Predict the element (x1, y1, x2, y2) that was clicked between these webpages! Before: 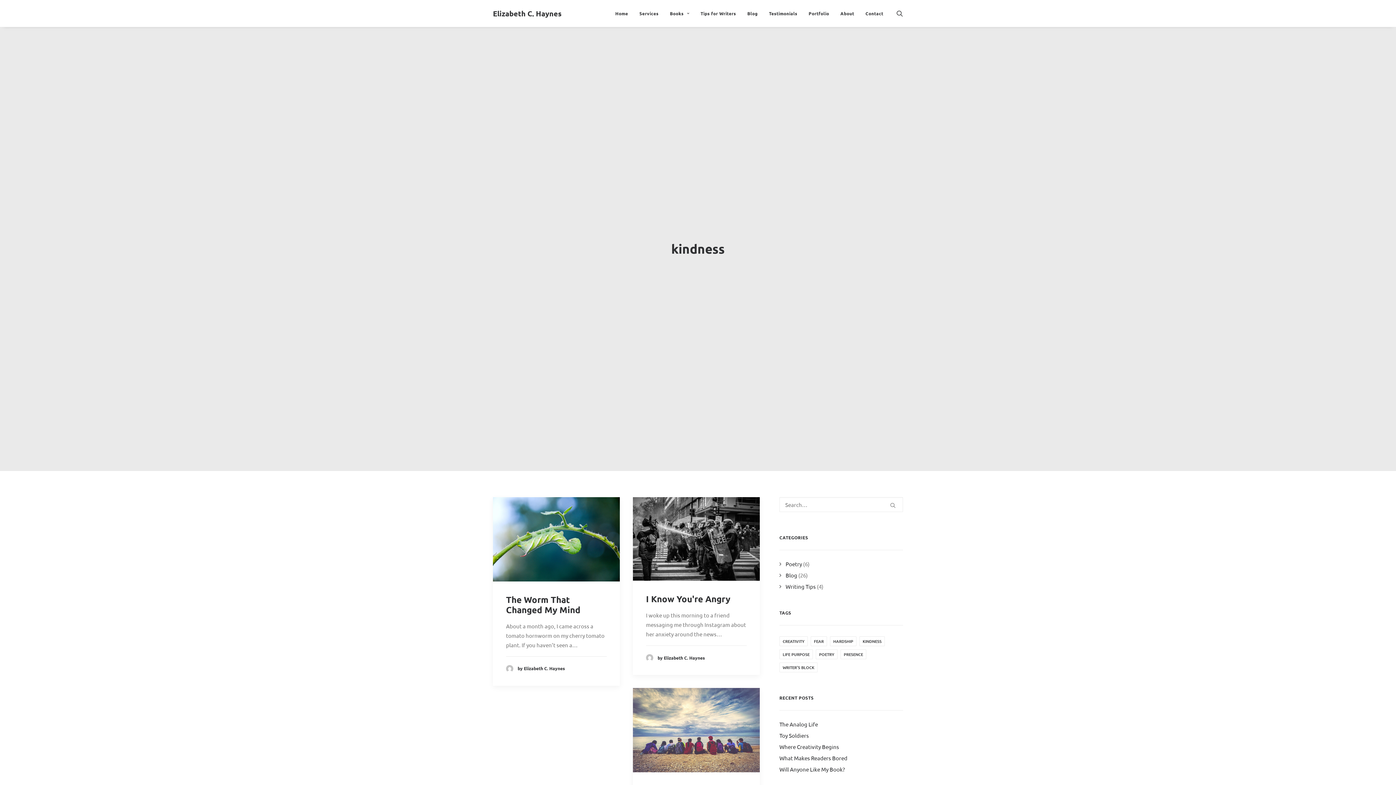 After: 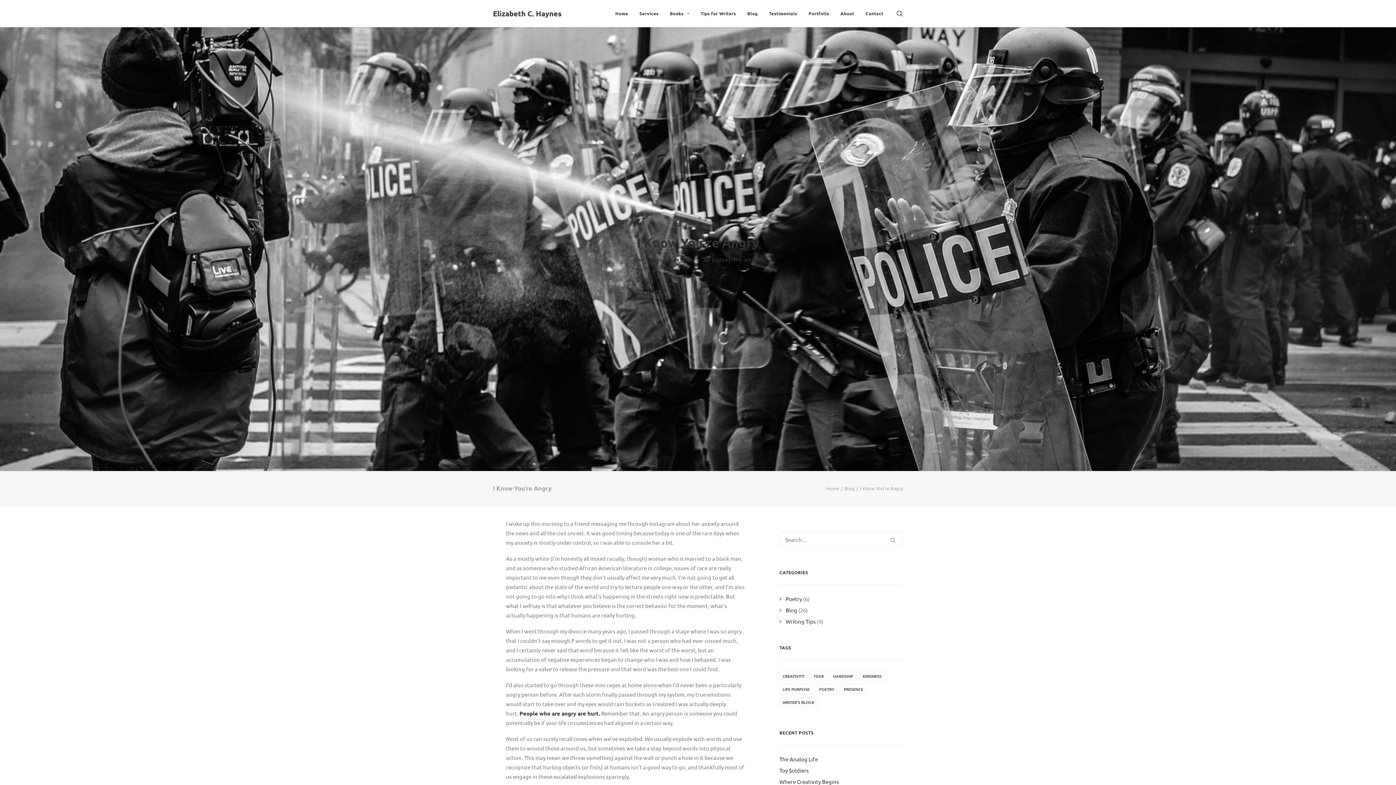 Action: bbox: (633, 497, 760, 581)